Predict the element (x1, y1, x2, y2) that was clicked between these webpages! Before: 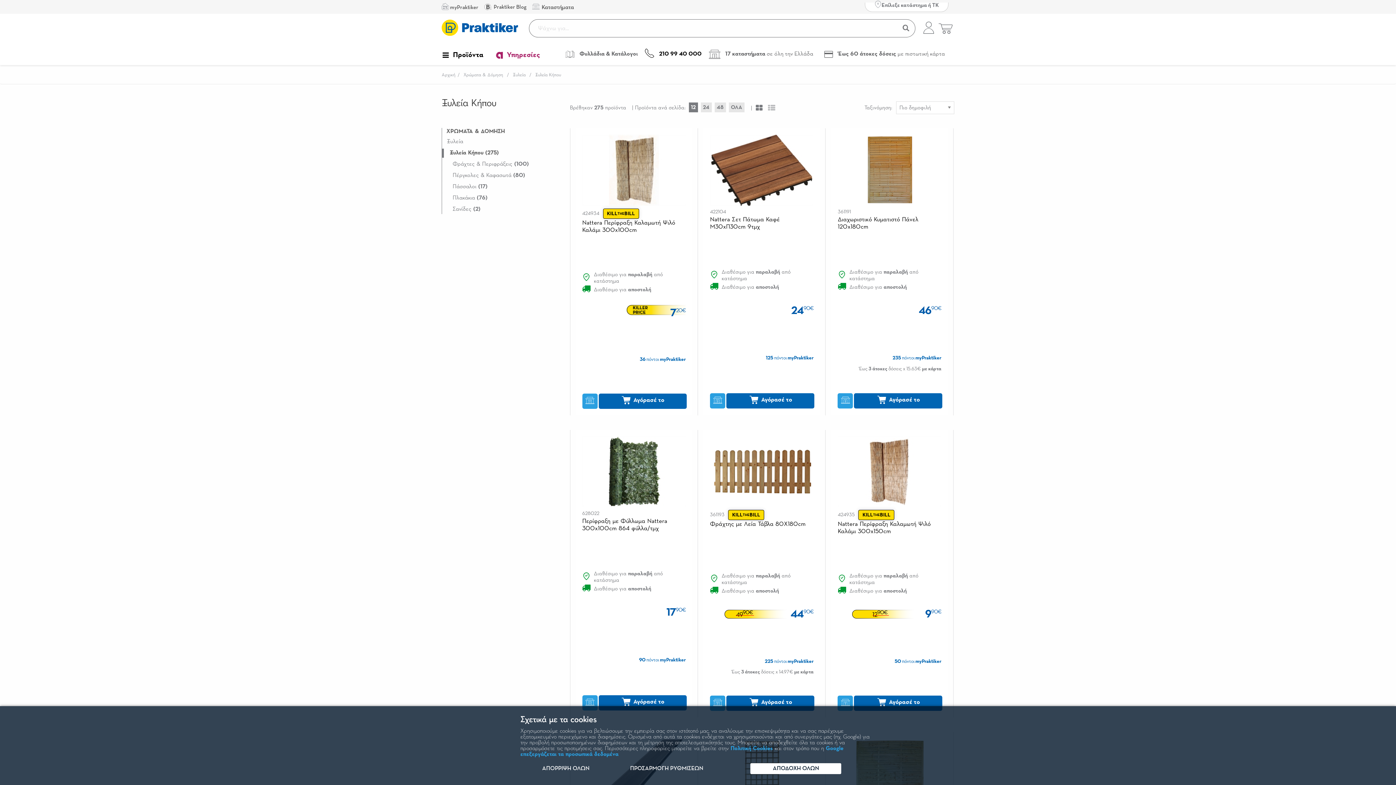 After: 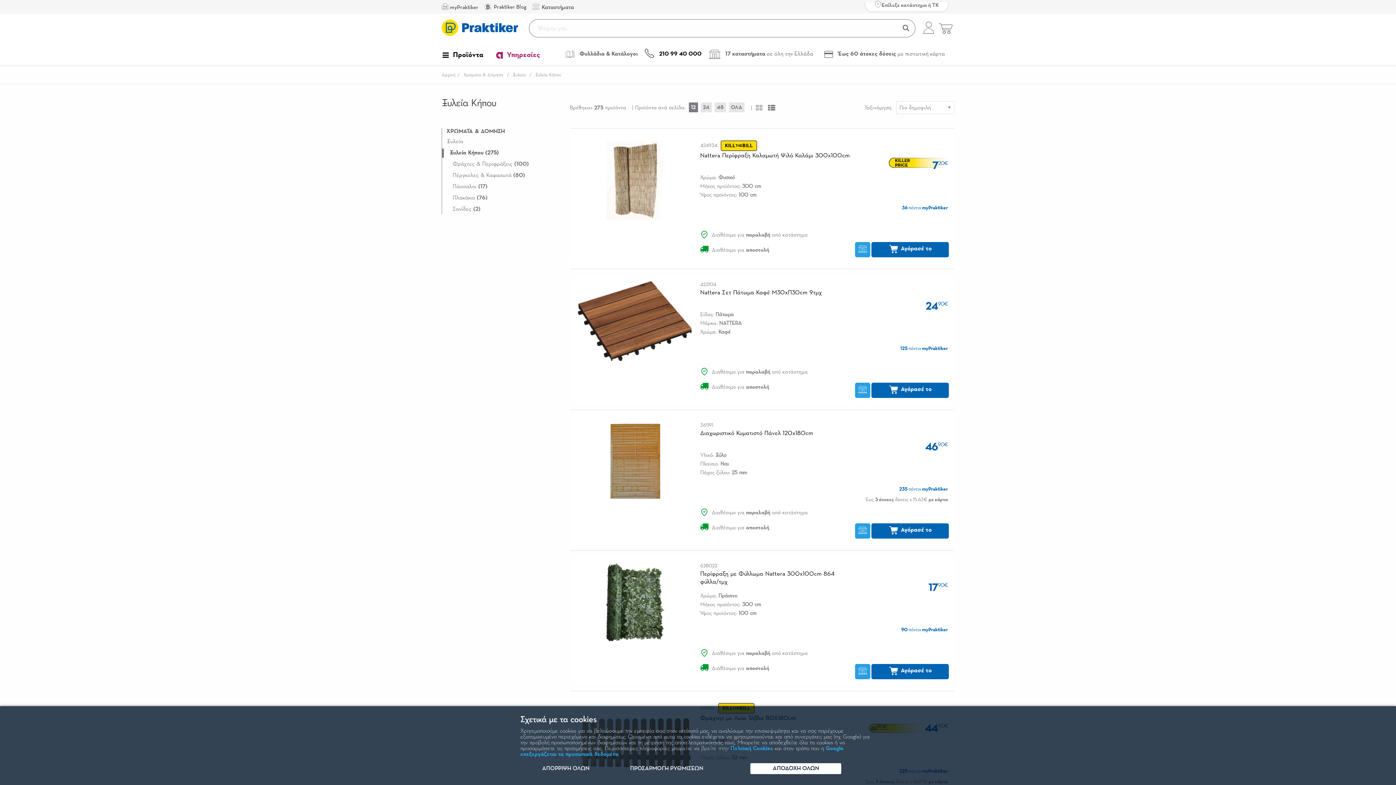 Action: bbox: (766, 105, 777, 110)